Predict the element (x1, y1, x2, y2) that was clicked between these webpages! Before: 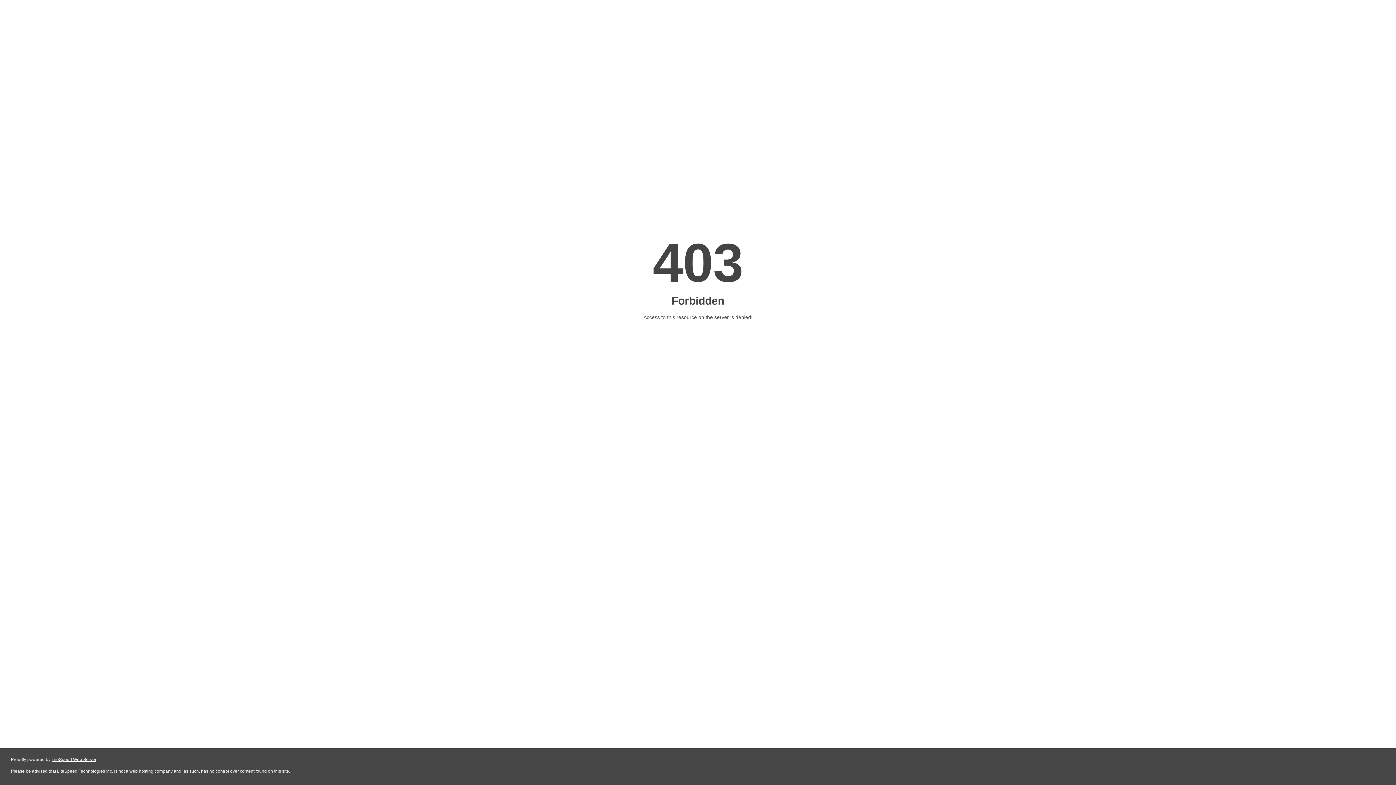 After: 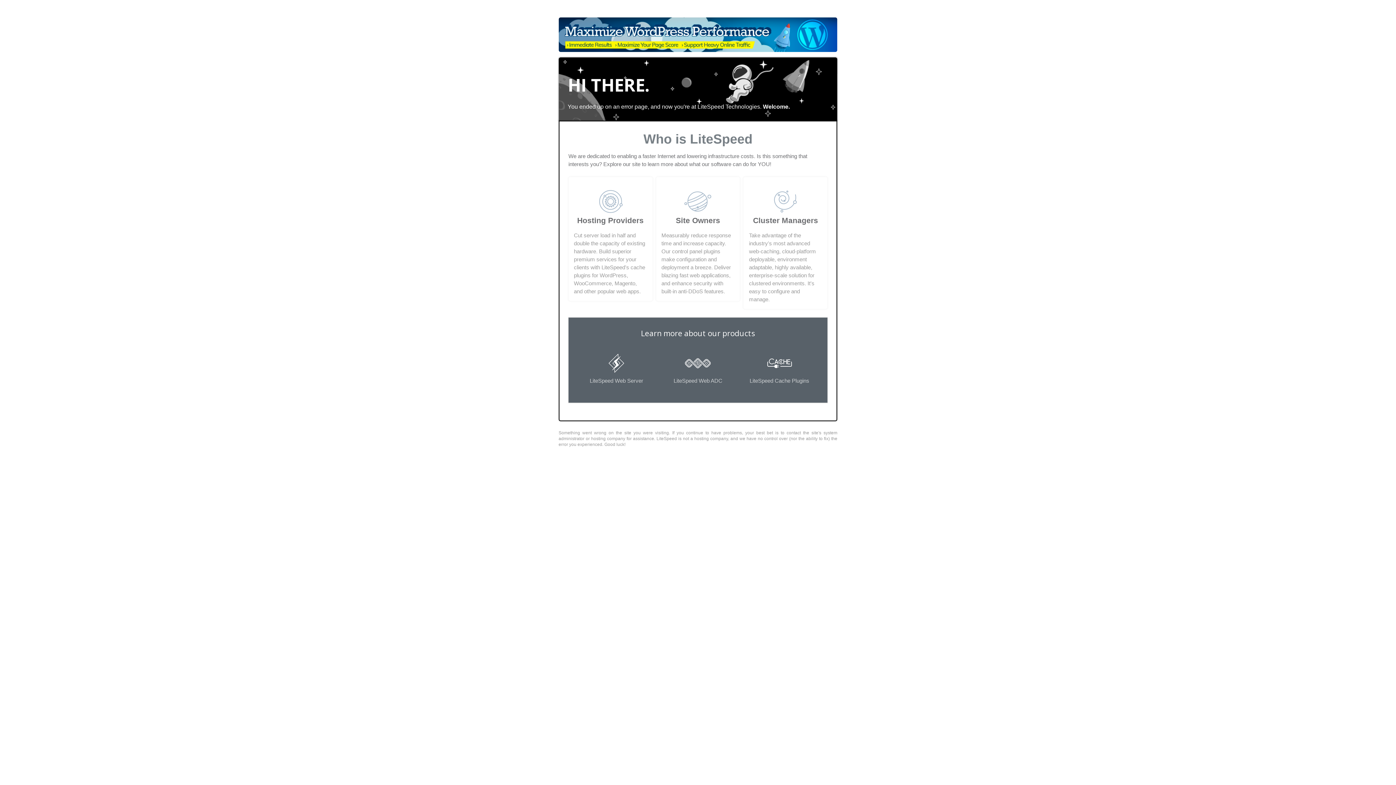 Action: bbox: (51, 757, 96, 762) label: LiteSpeed Web Server